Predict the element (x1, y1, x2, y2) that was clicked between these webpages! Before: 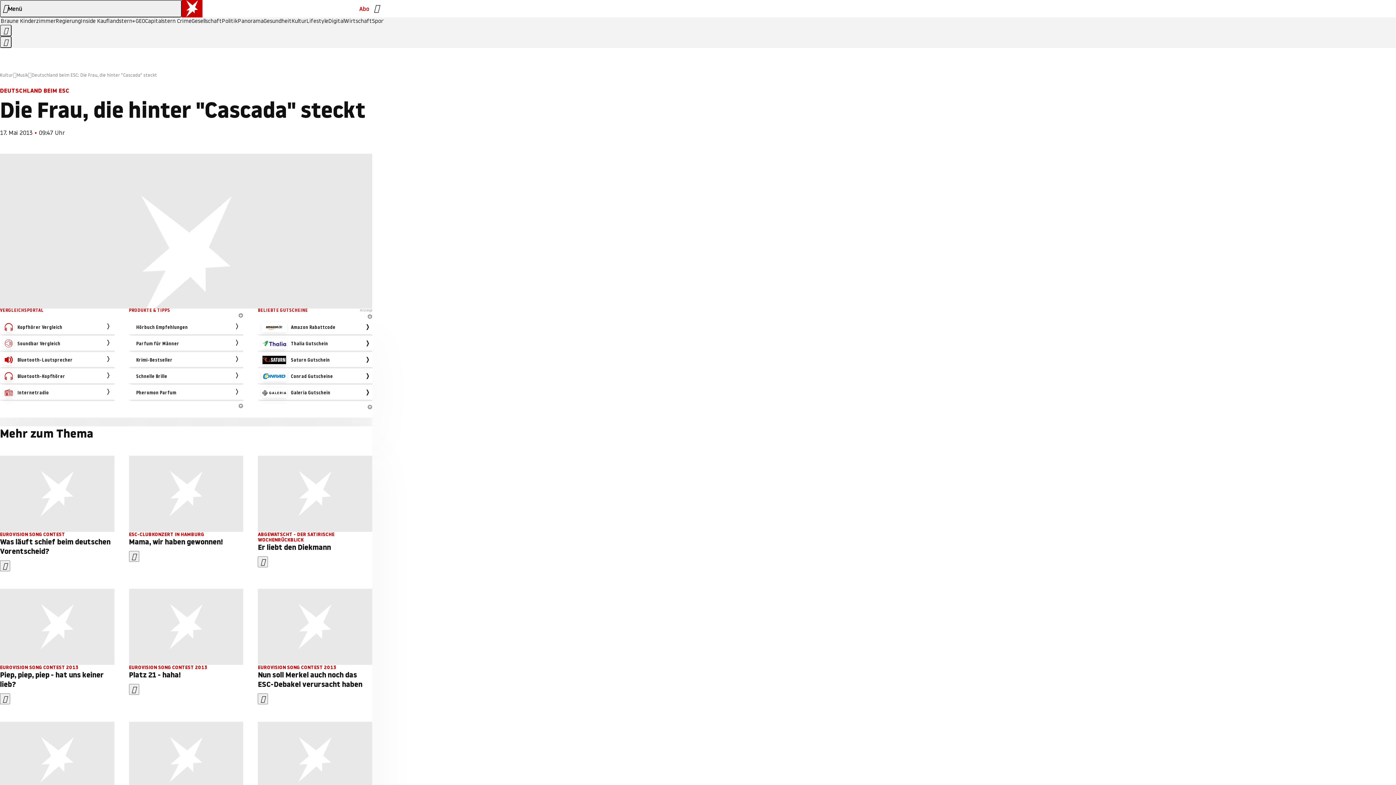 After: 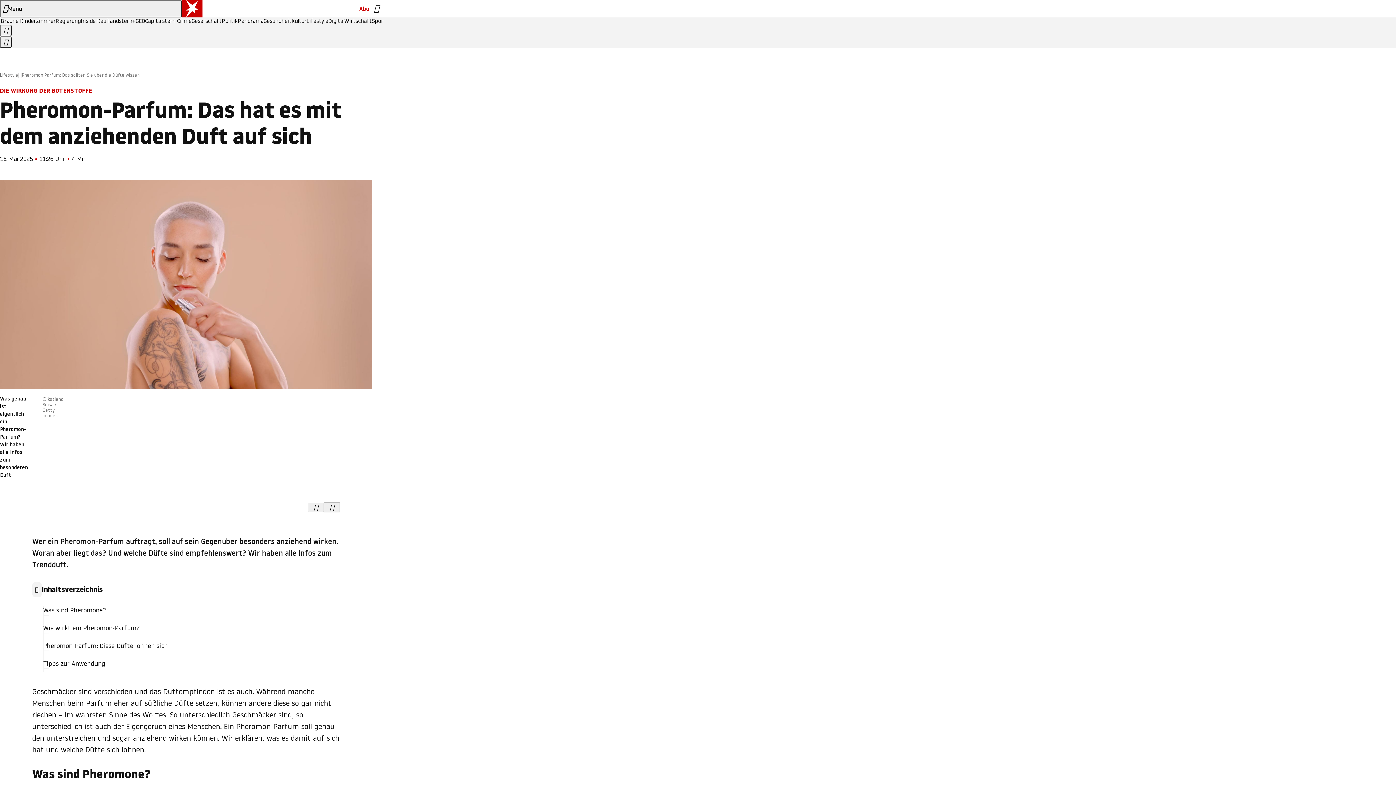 Action: label: Pheromon Parfum bbox: (128, 385, 249, 400)